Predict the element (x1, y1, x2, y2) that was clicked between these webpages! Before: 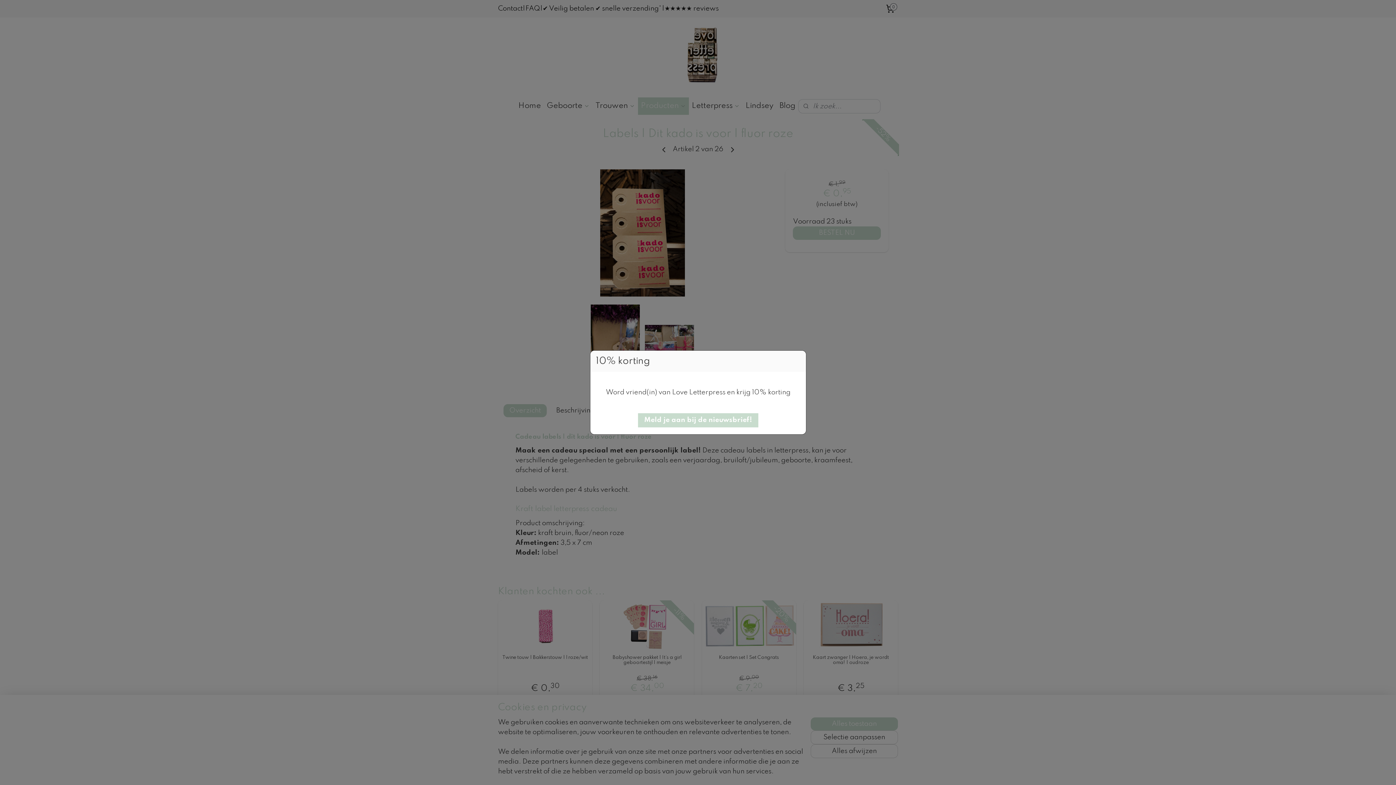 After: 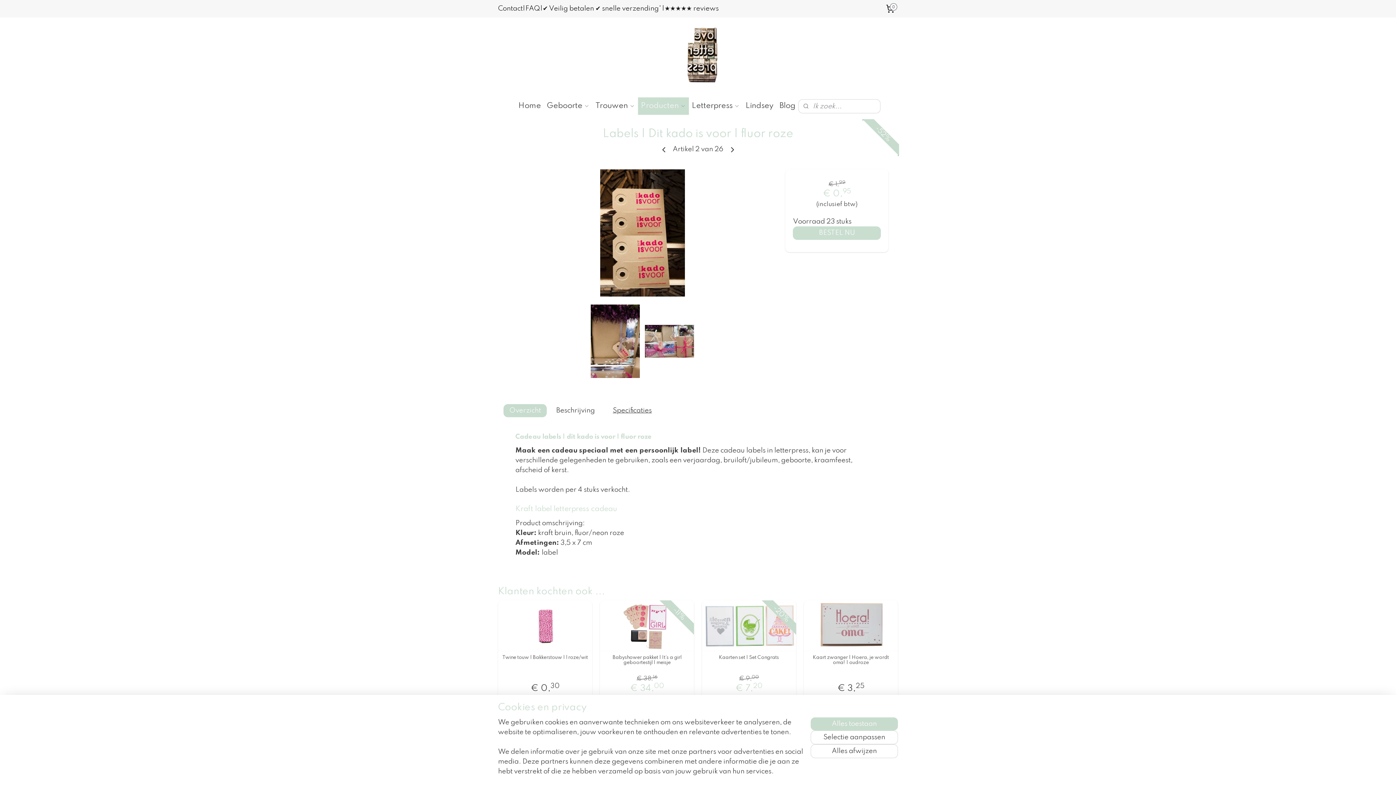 Action: bbox: (638, 413, 758, 427) label: Meld je aan bij de nieuwsbrief!